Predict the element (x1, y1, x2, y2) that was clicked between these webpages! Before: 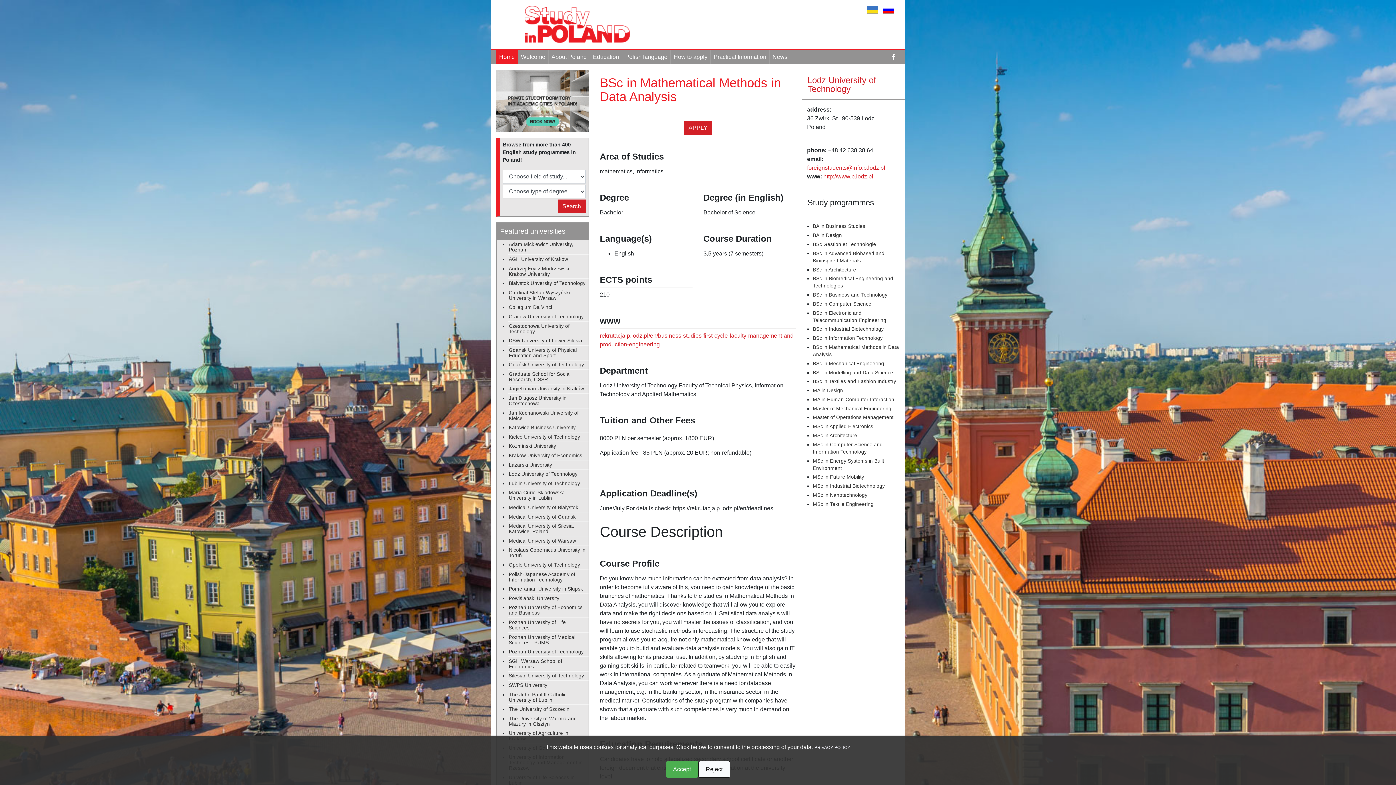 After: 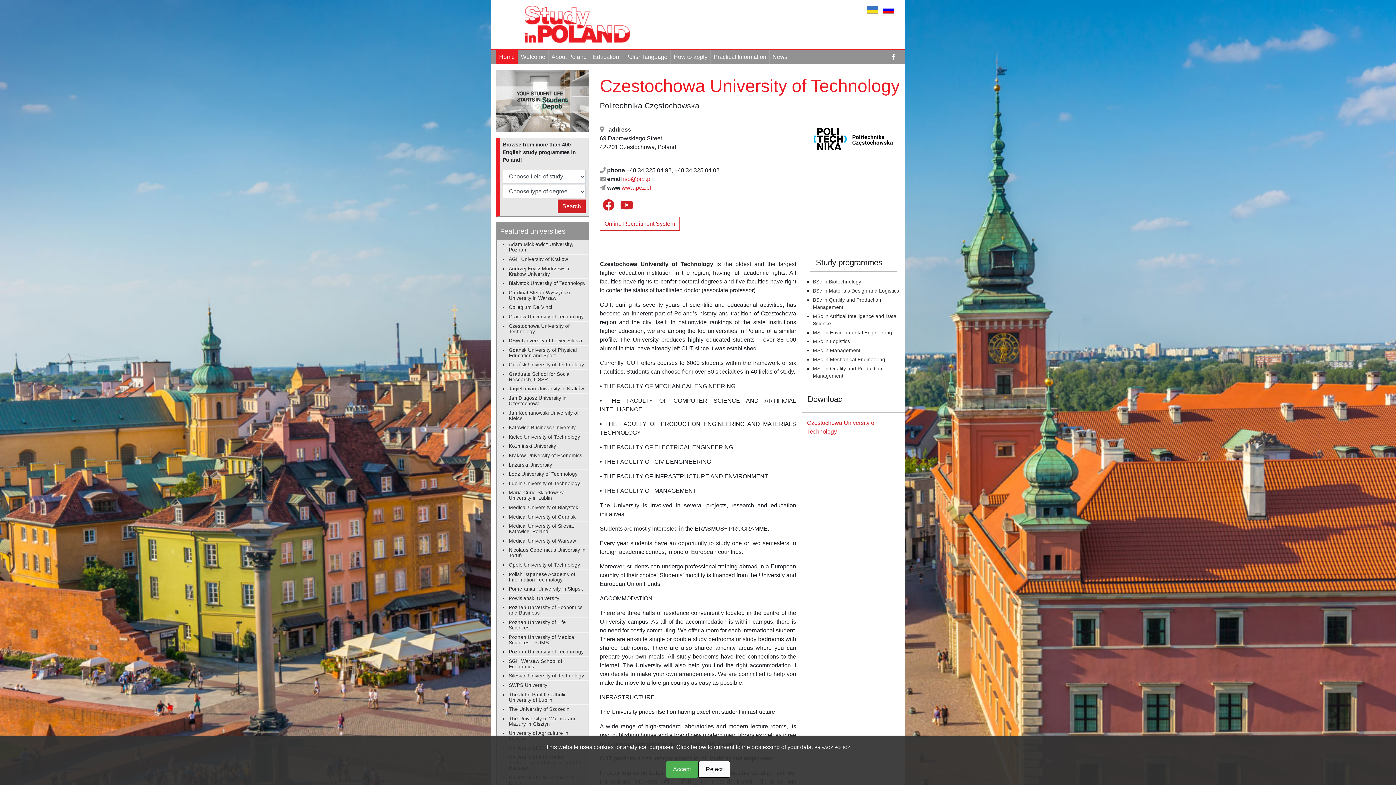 Action: bbox: (508, 323, 569, 334) label: Czestochowa University of Technology